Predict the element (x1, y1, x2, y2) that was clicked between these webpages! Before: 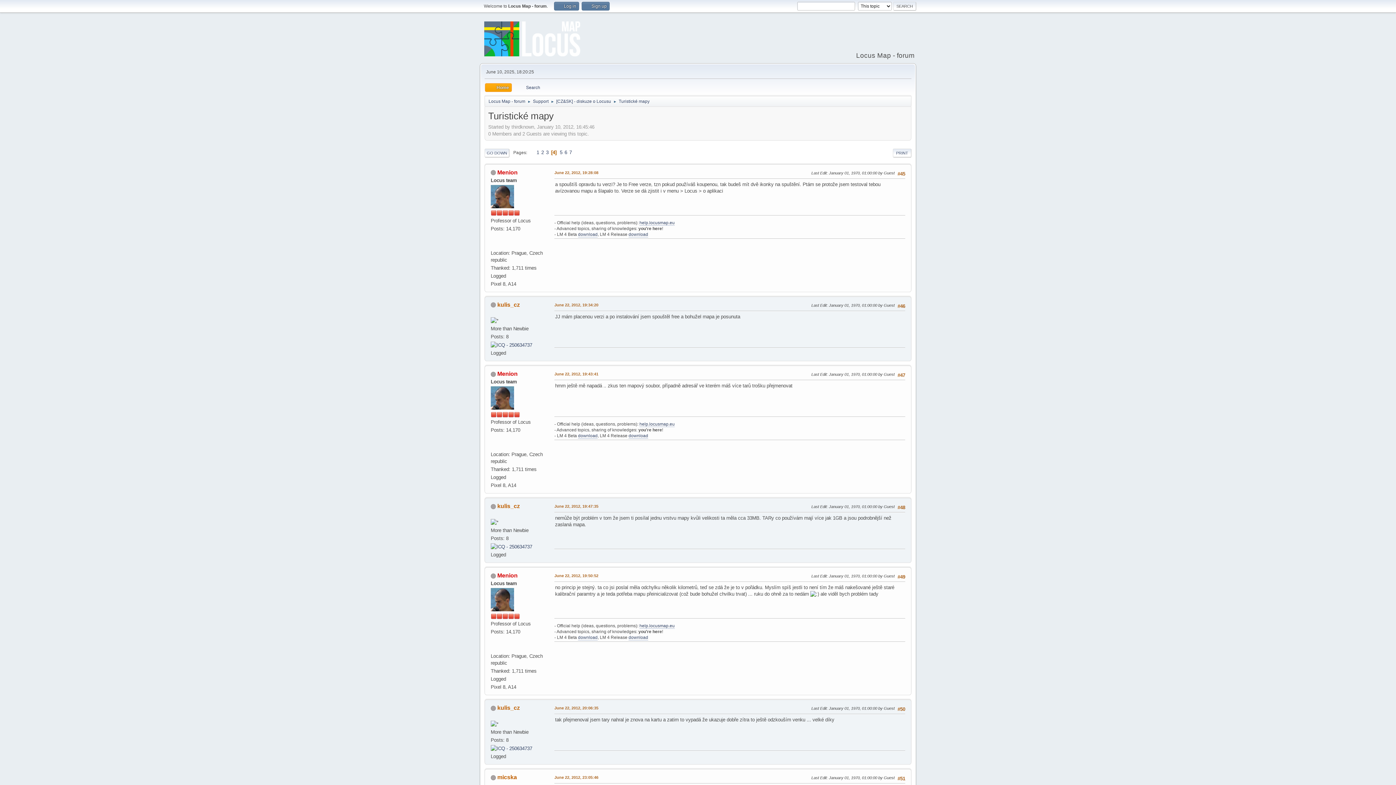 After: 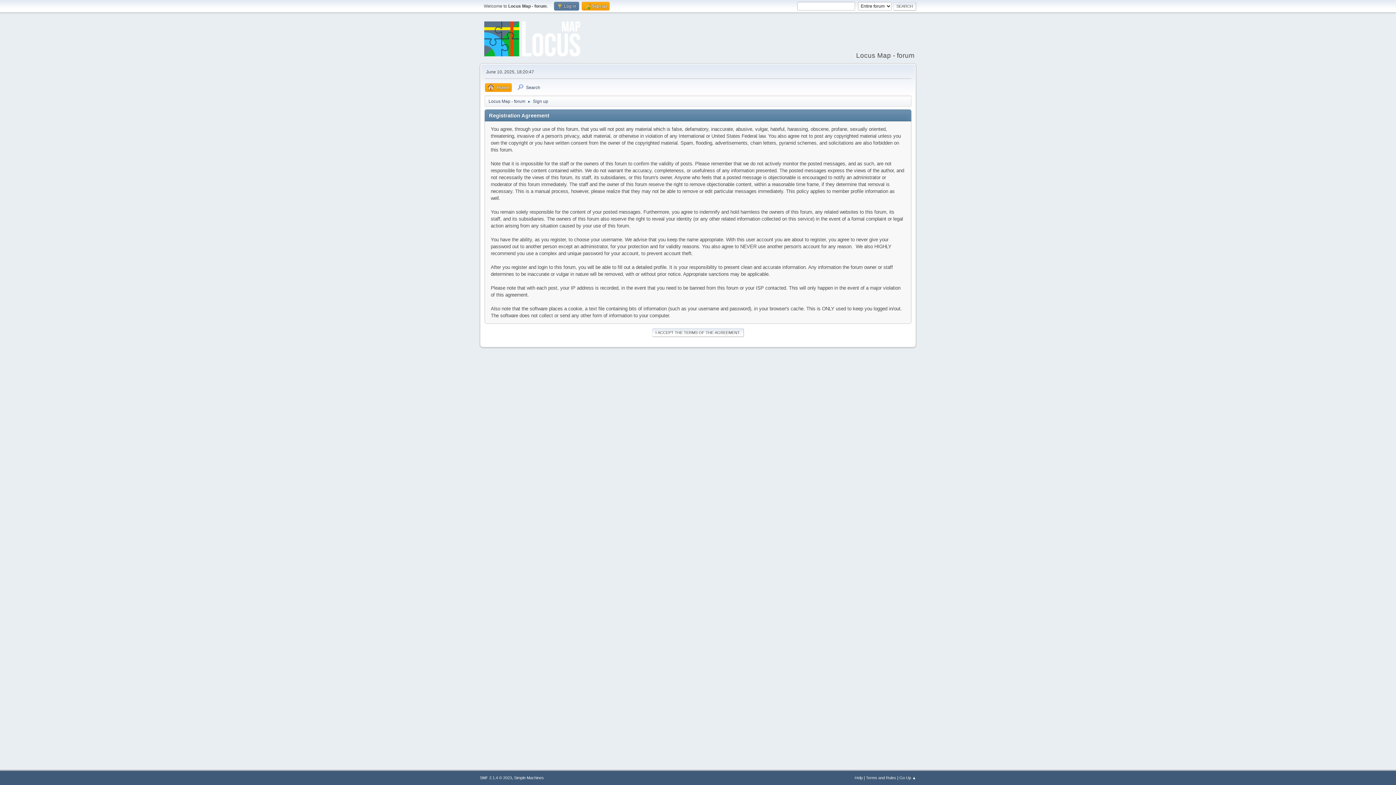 Action: bbox: (581, 1, 609, 10) label:  Sign up